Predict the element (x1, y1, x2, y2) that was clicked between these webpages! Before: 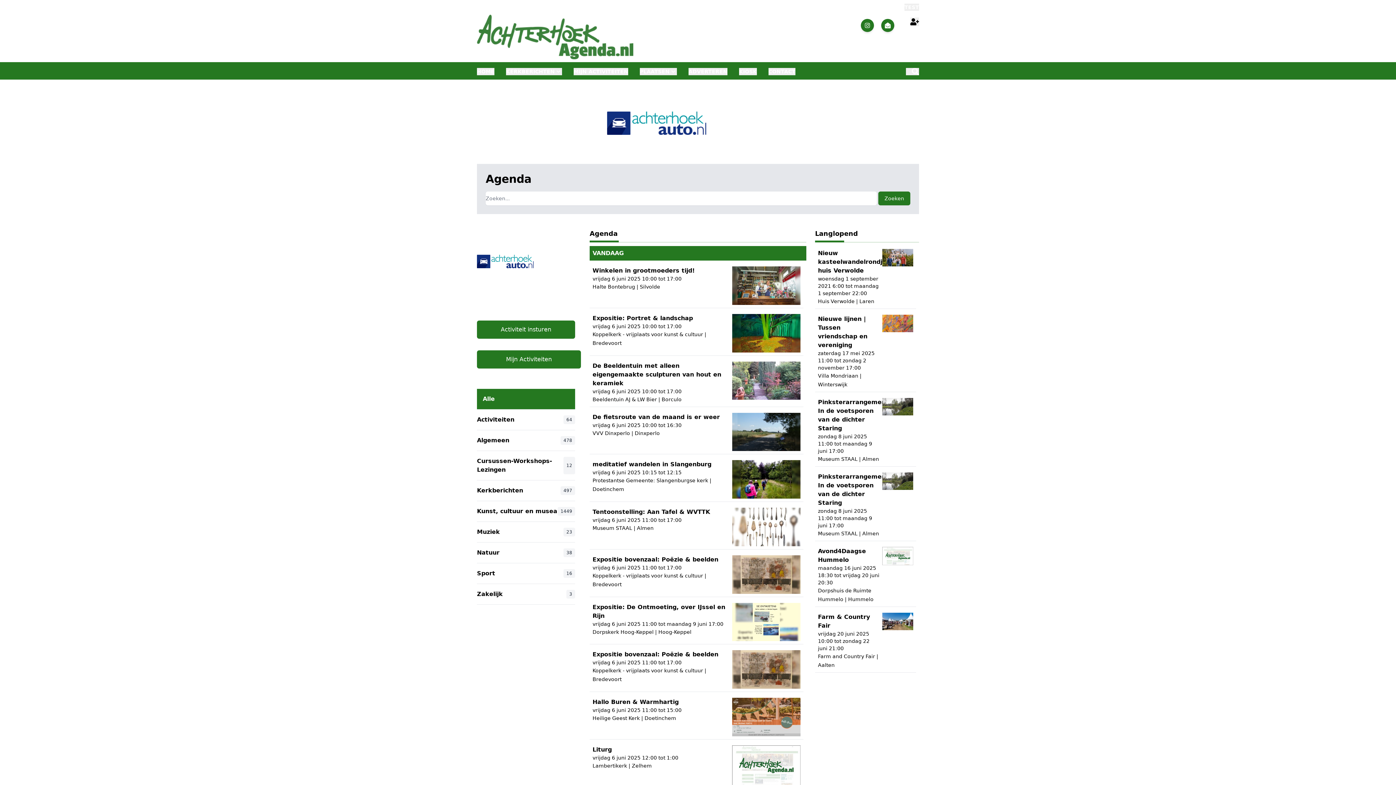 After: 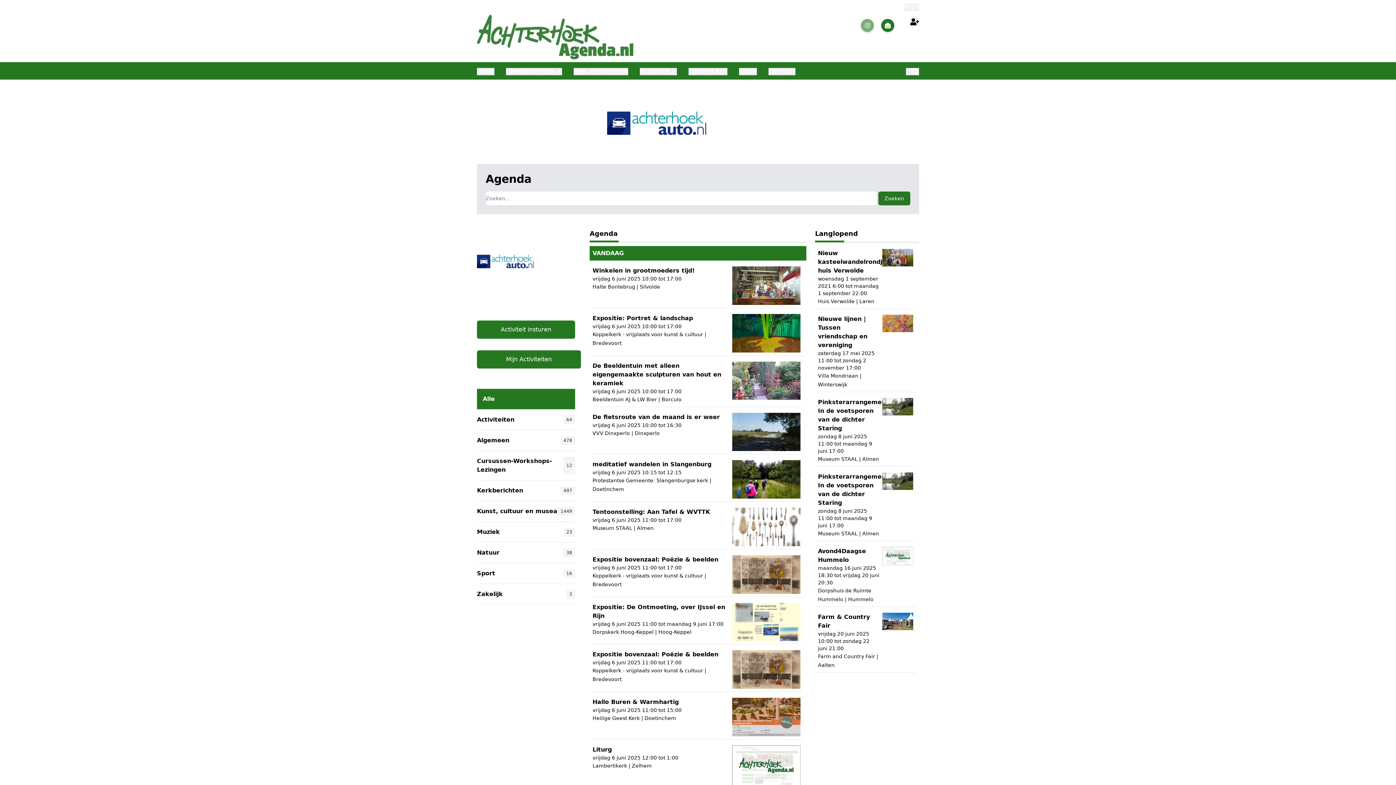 Action: bbox: (864, 21, 871, 29)